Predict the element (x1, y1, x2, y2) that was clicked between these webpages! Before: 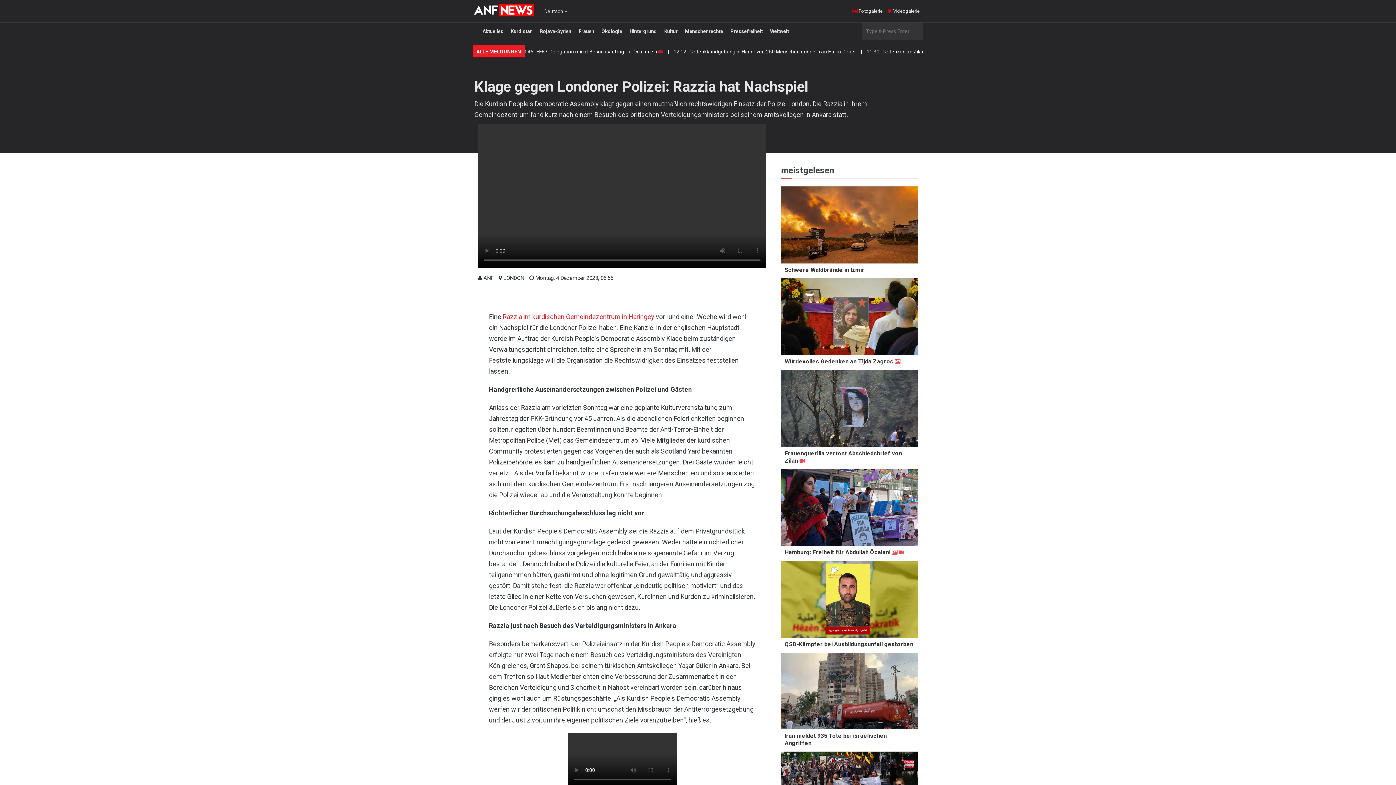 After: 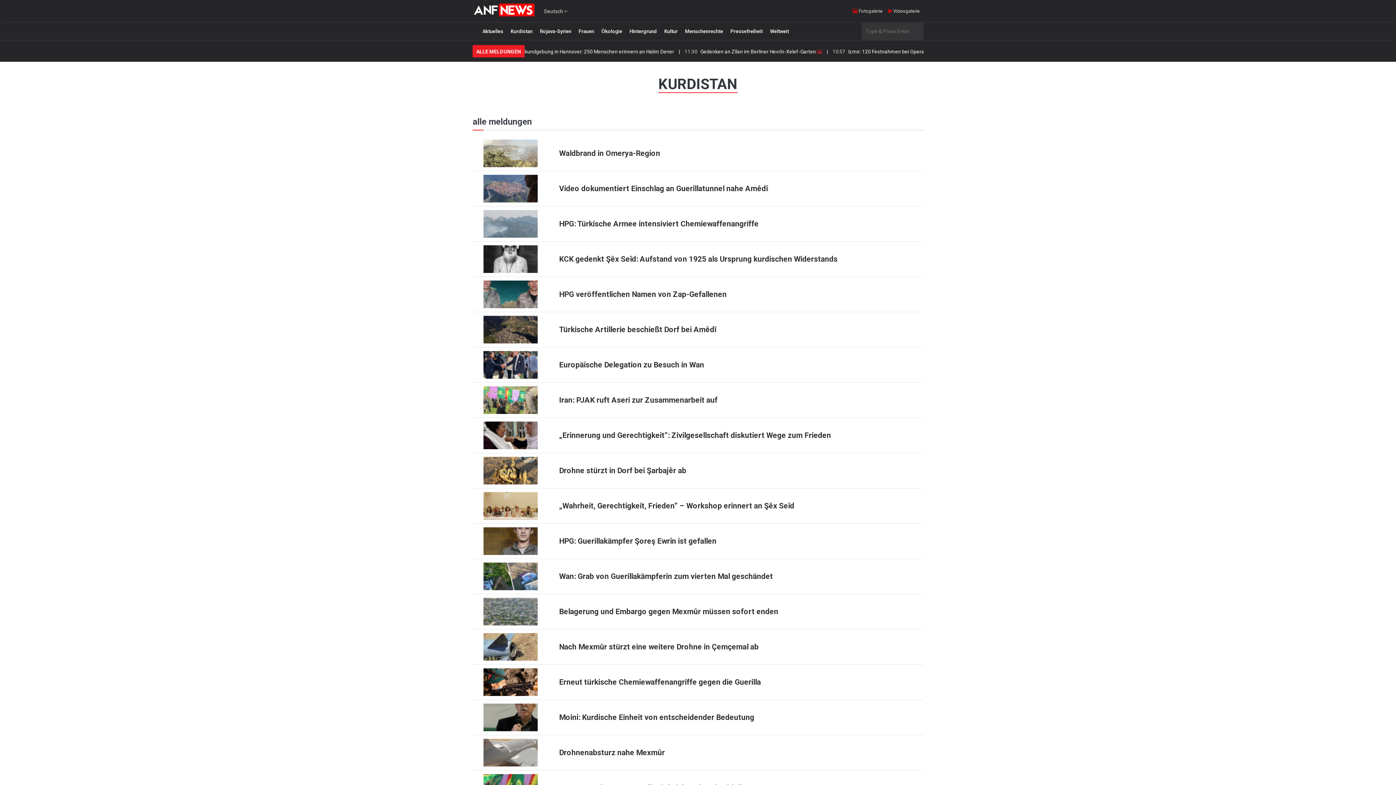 Action: bbox: (508, 25, 535, 37) label: Kurdistan